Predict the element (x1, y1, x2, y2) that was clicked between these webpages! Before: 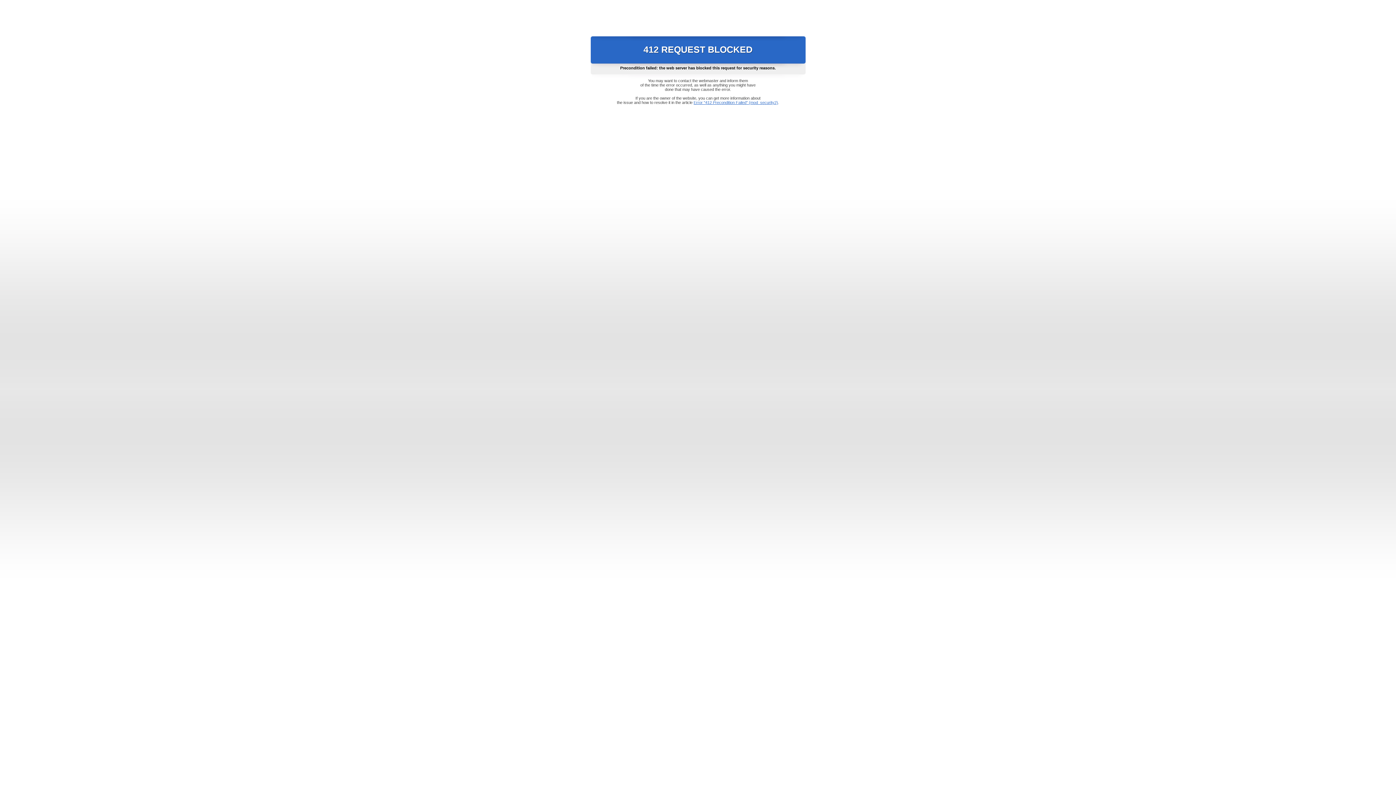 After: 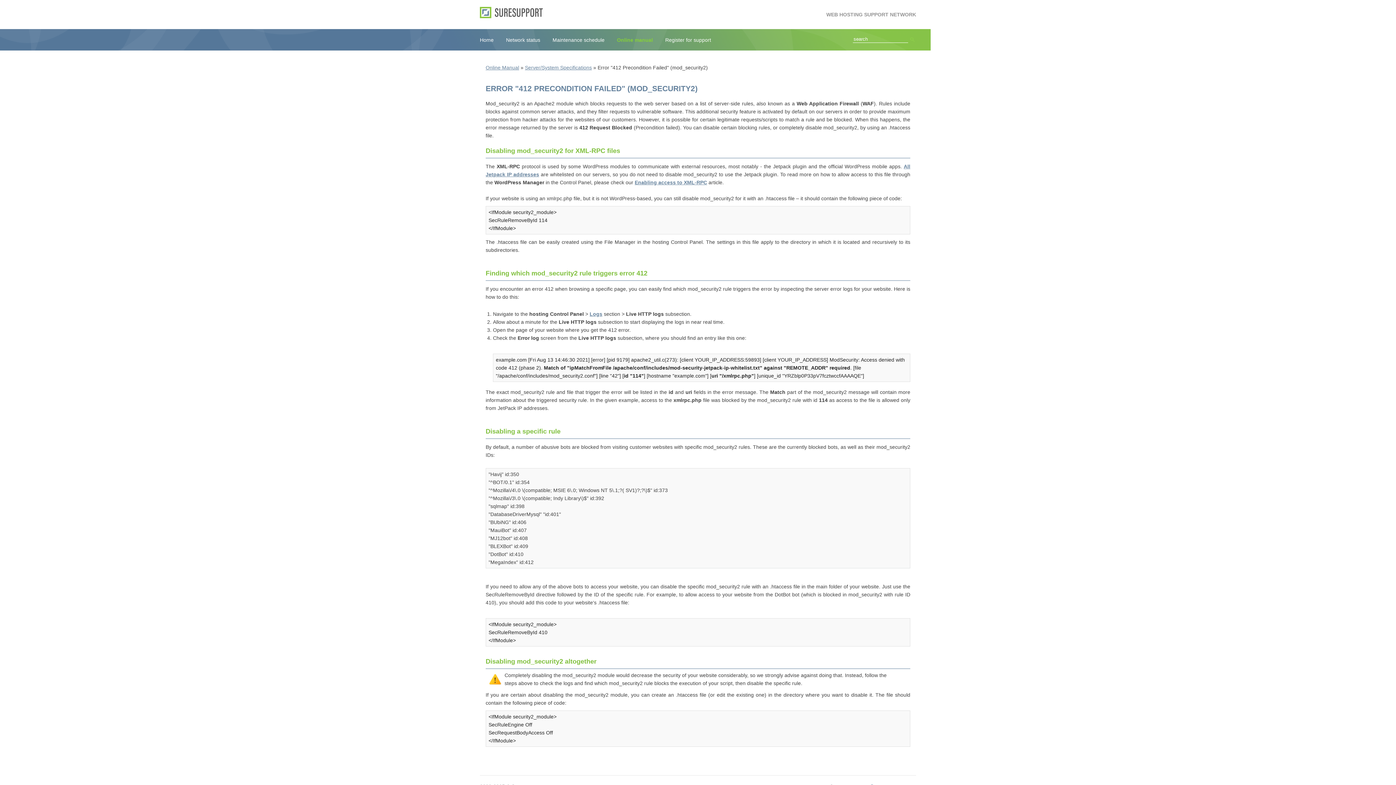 Action: bbox: (693, 100, 778, 104) label: Error "412 Precondition Failed" (mod_security2)